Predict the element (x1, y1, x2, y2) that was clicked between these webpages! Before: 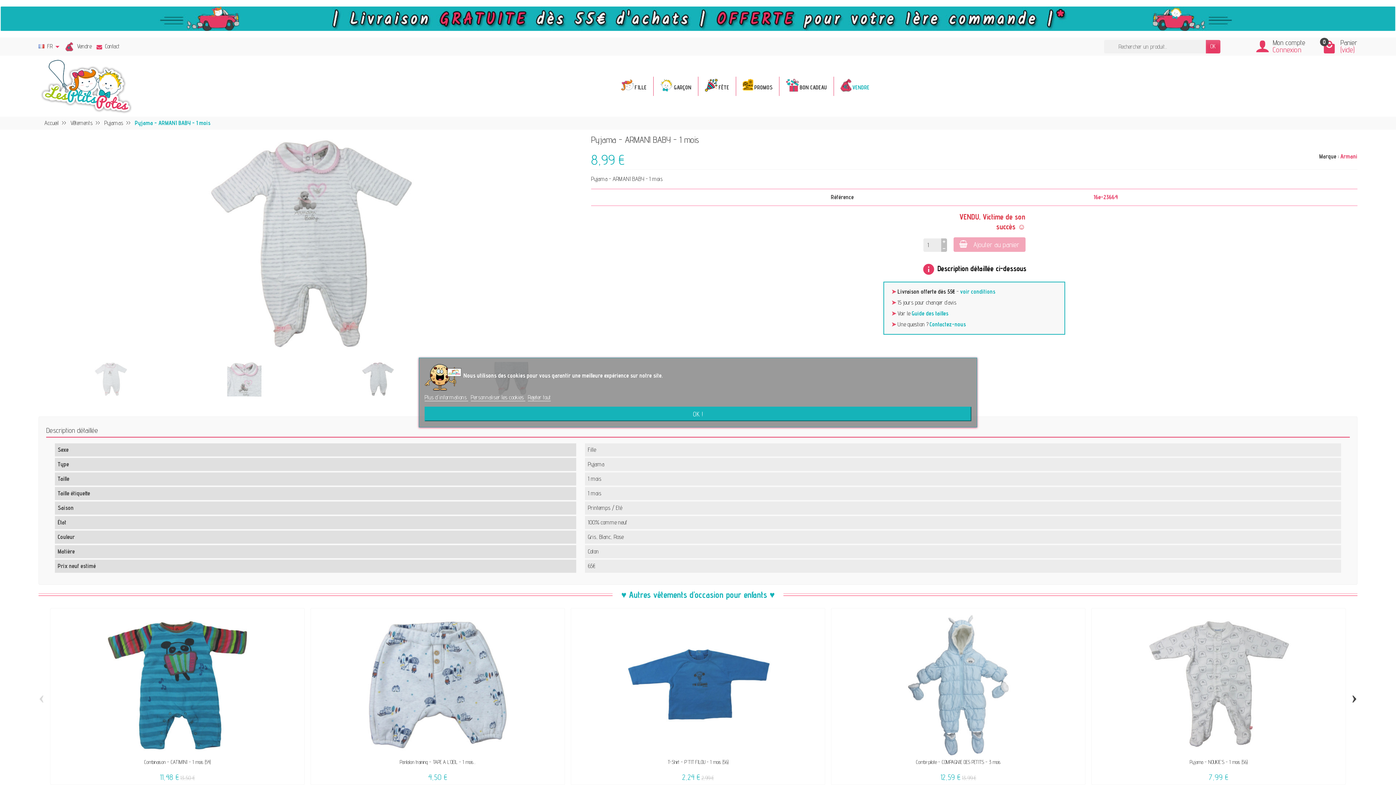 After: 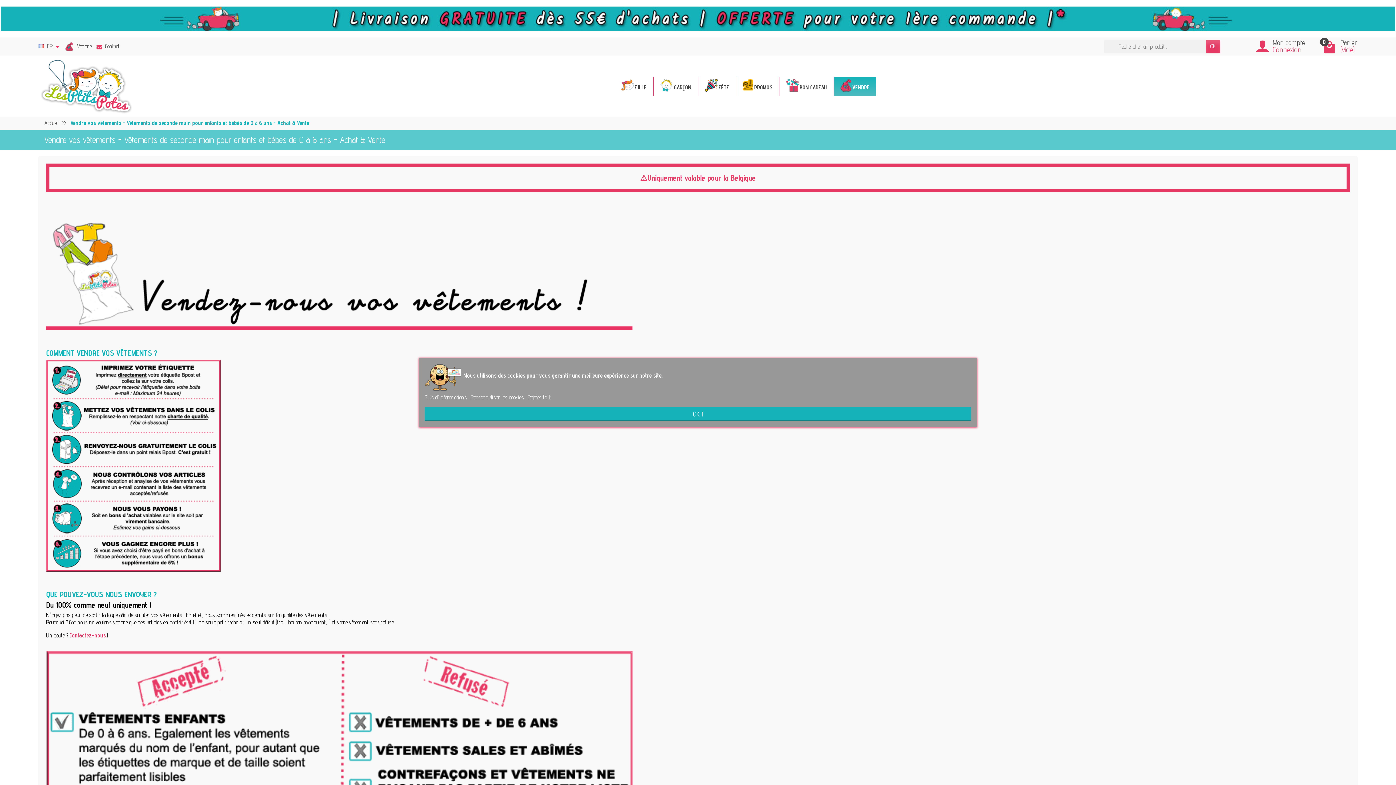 Action: label: VENDRE bbox: (834, 76, 876, 95)